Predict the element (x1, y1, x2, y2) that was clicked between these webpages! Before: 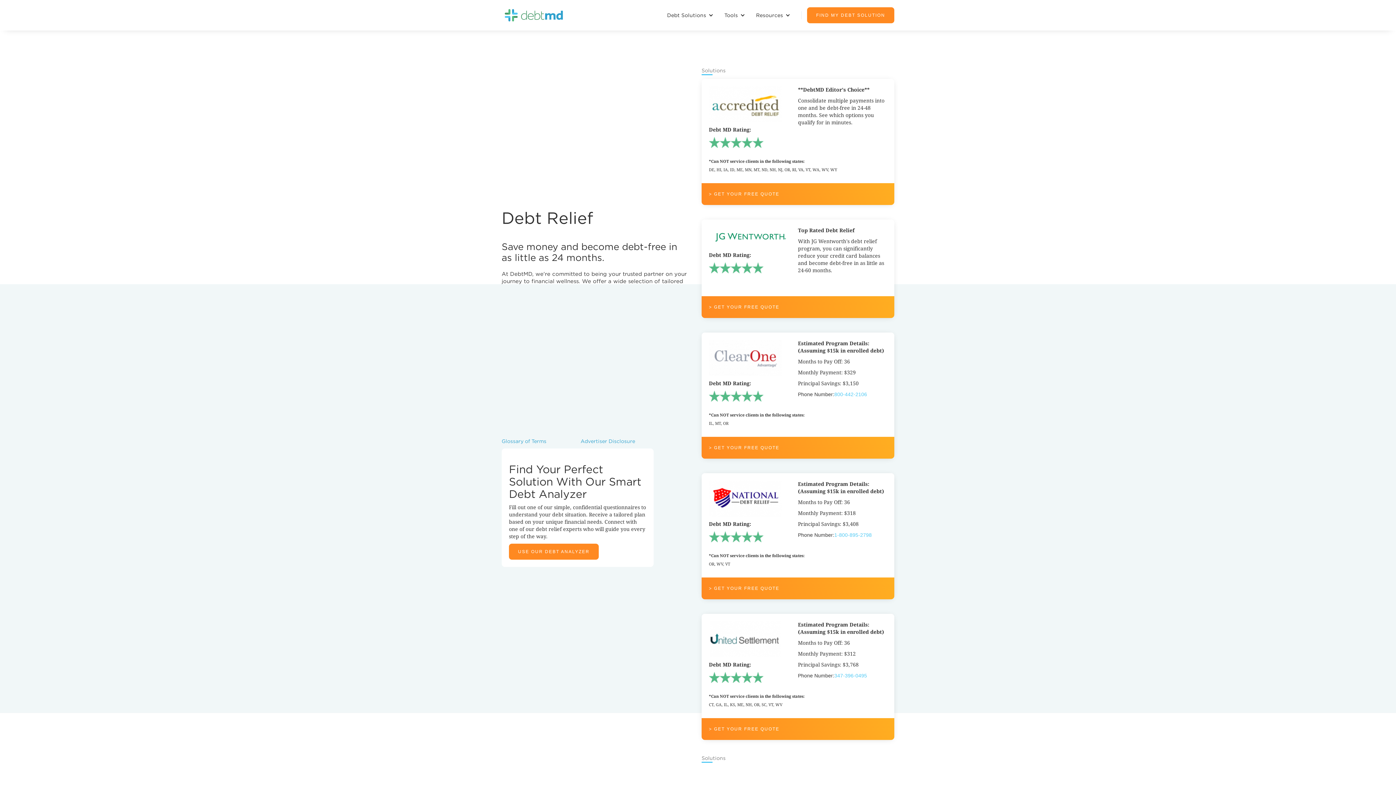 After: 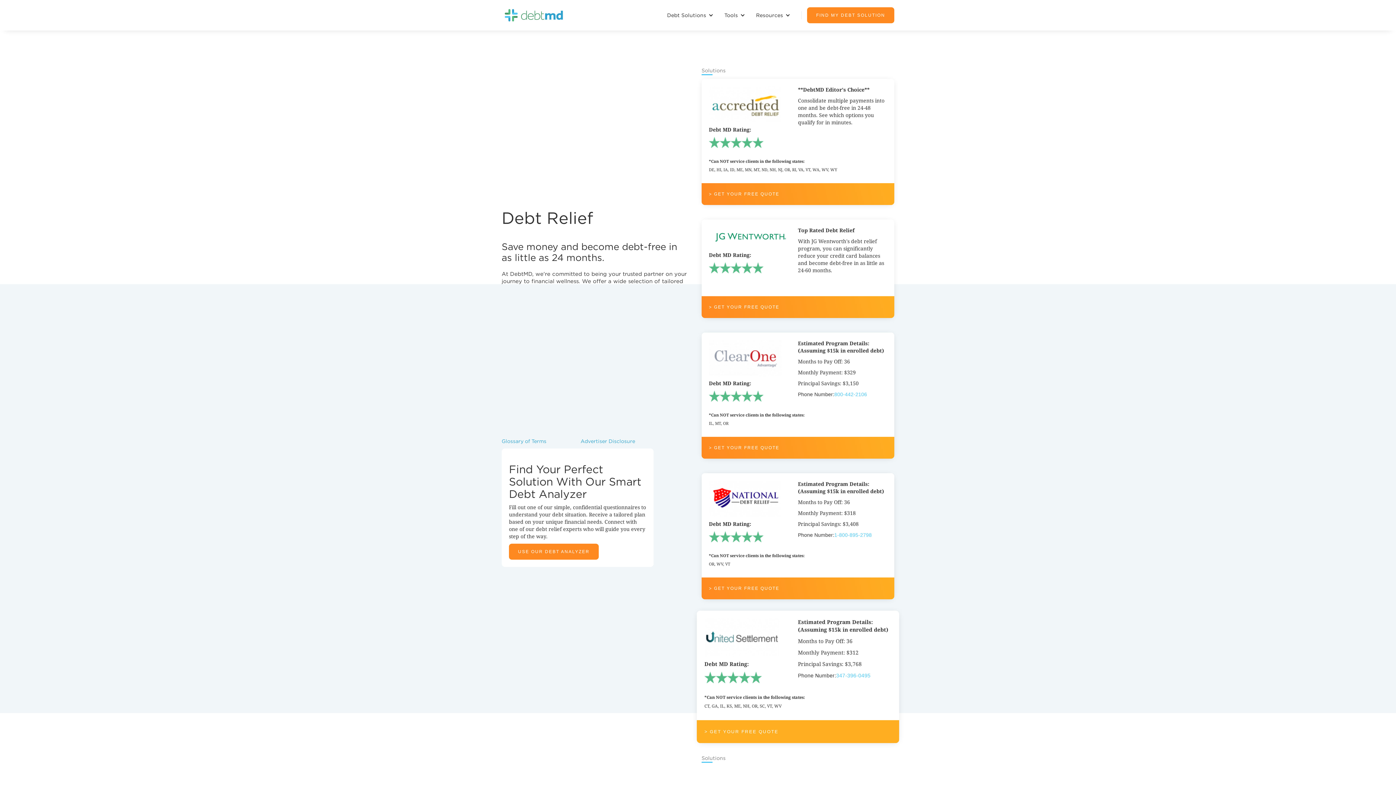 Action: bbox: (701, 718, 894, 740) label: > GET YOUR FREE QUOTE